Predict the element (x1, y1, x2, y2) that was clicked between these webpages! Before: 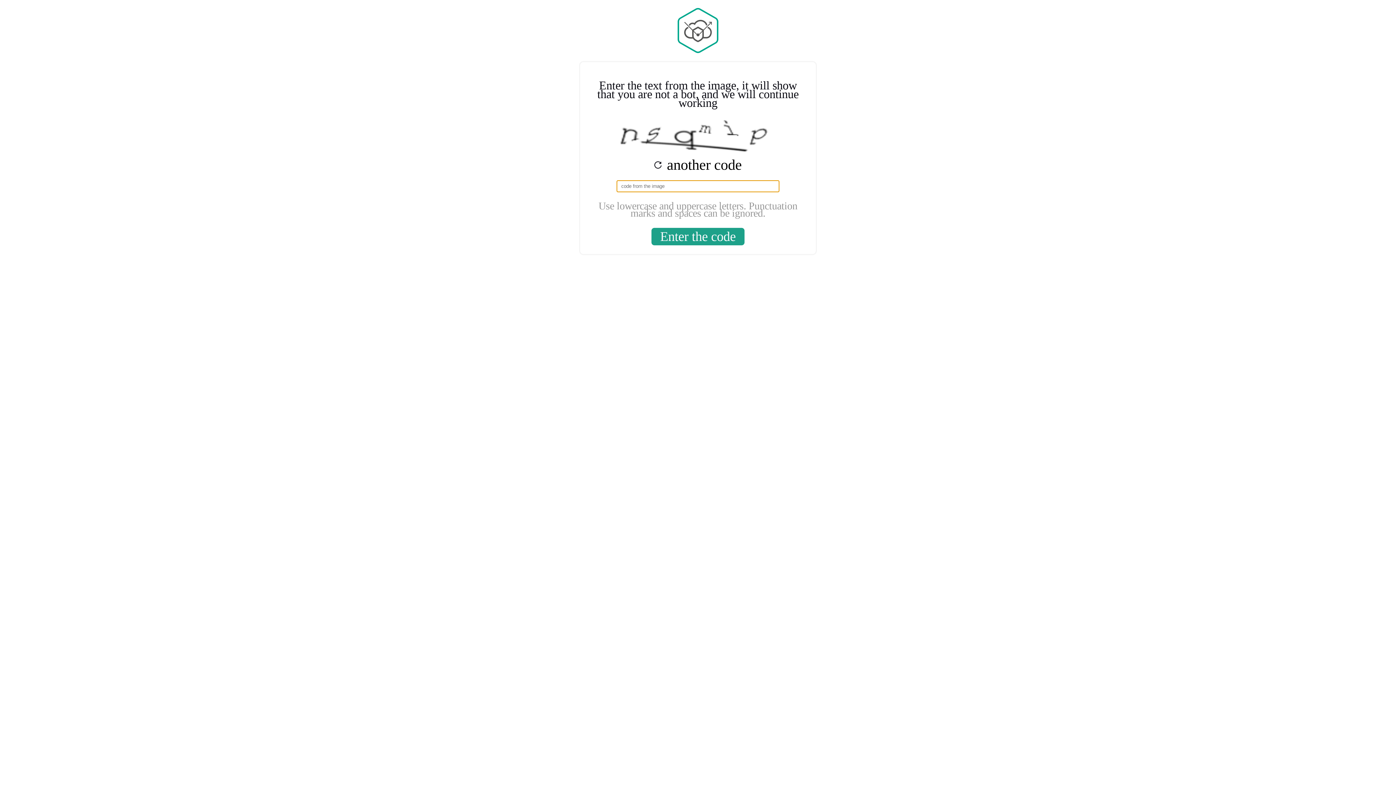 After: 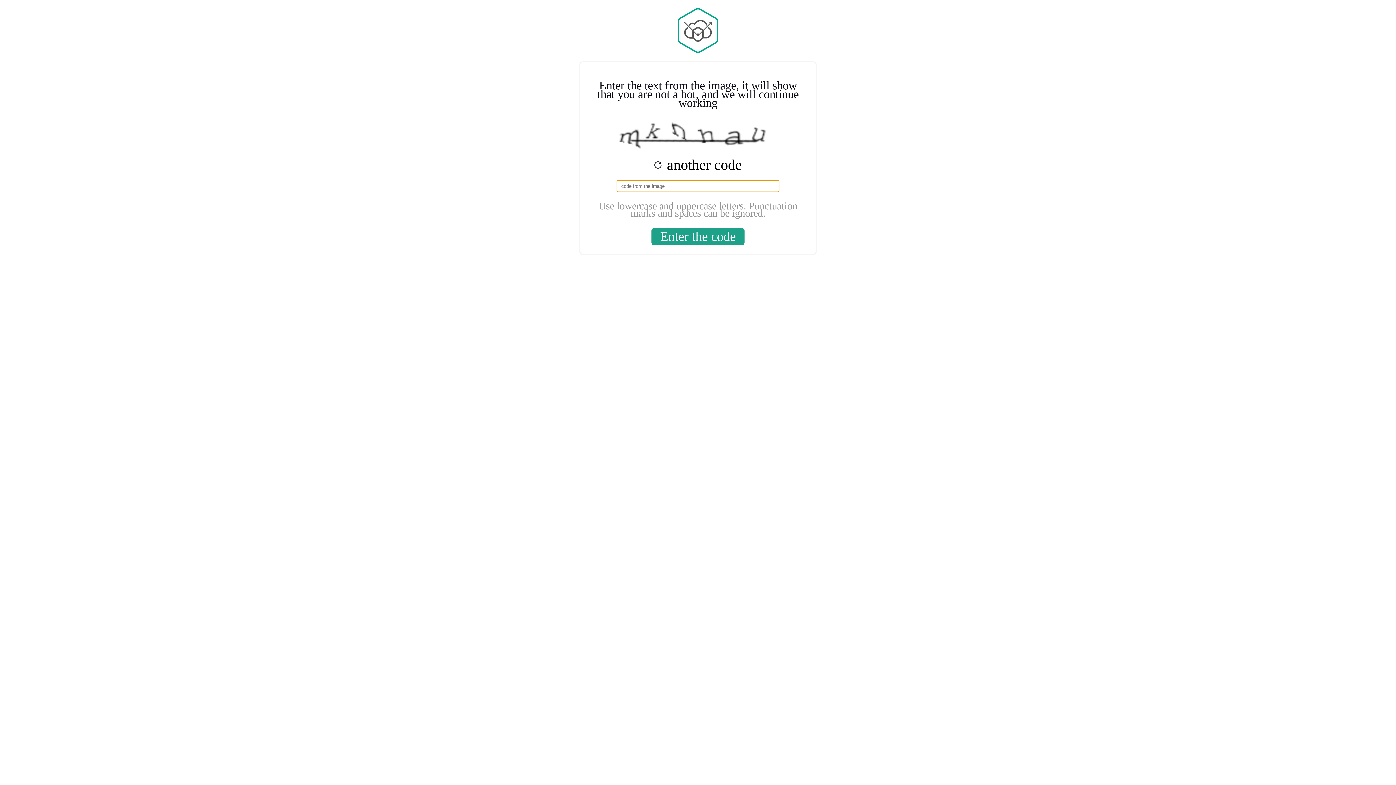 Action: bbox: (651, 228, 744, 245) label: Enter the code